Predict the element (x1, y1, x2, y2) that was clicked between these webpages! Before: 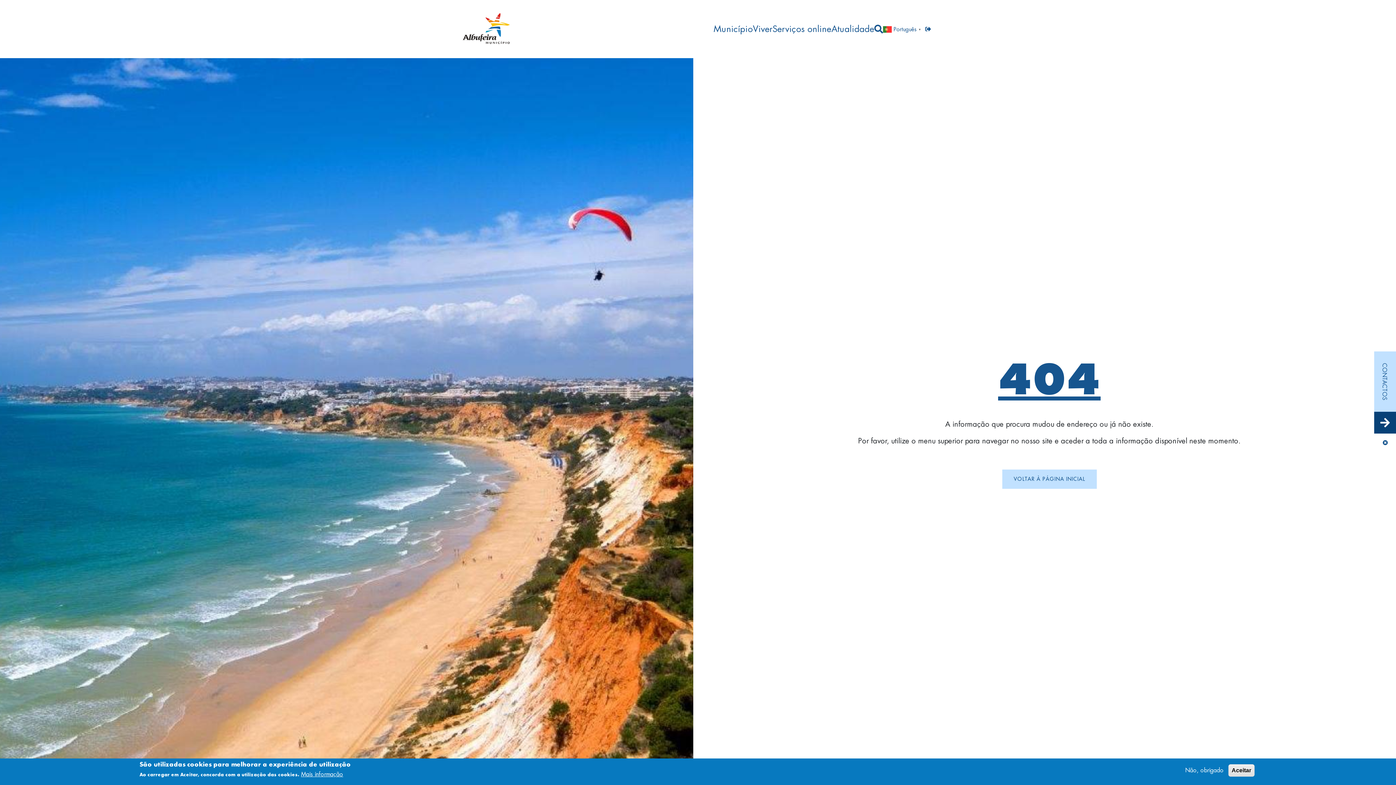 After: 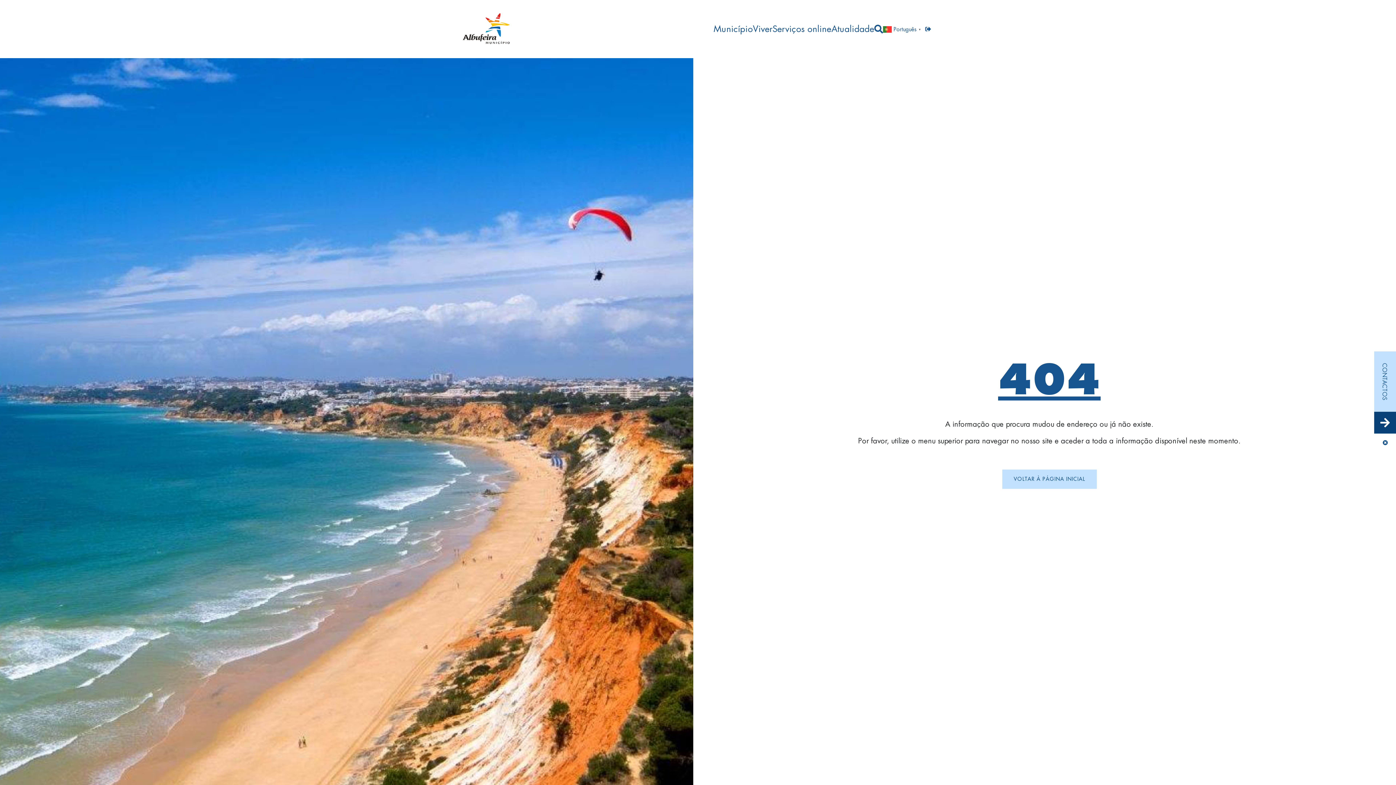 Action: bbox: (1182, 766, 1226, 775) label: Não, obrigado